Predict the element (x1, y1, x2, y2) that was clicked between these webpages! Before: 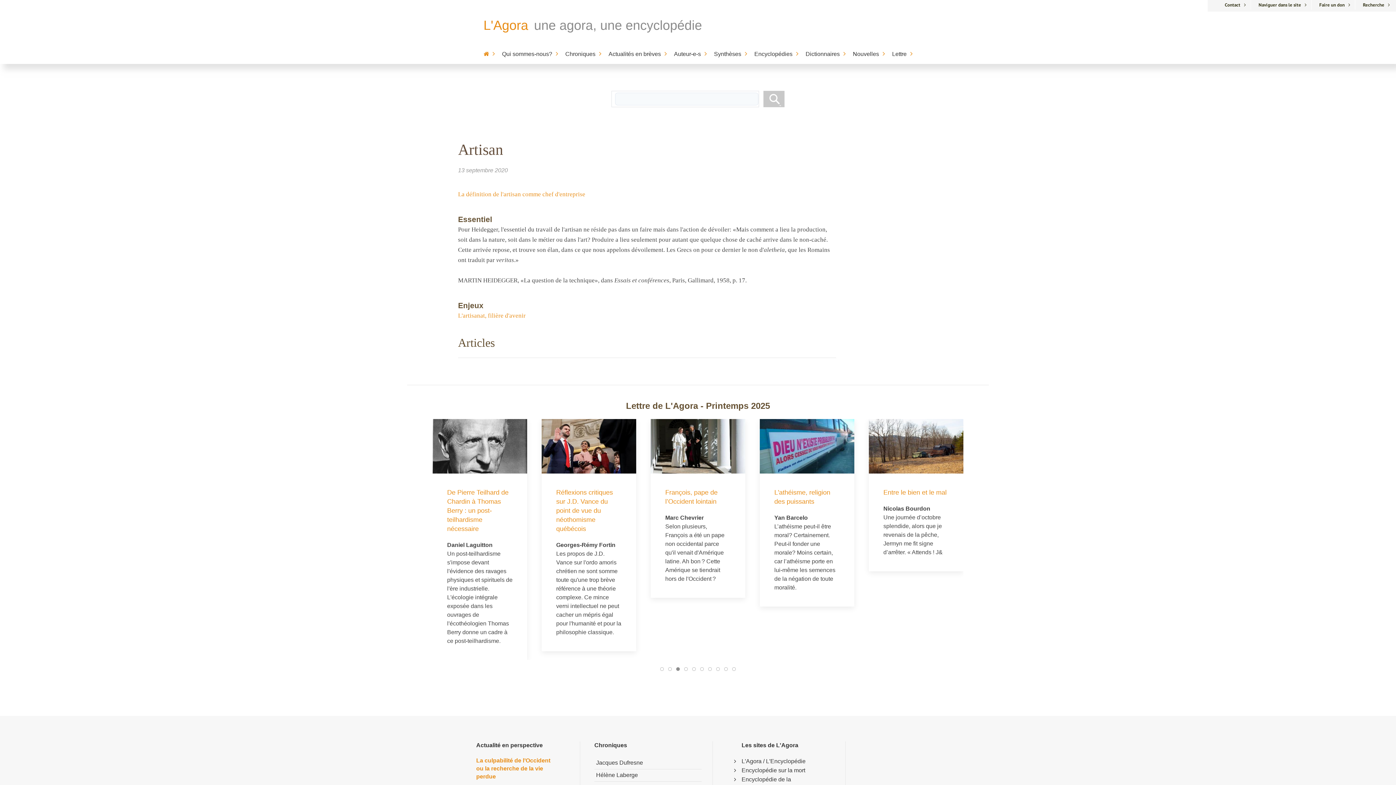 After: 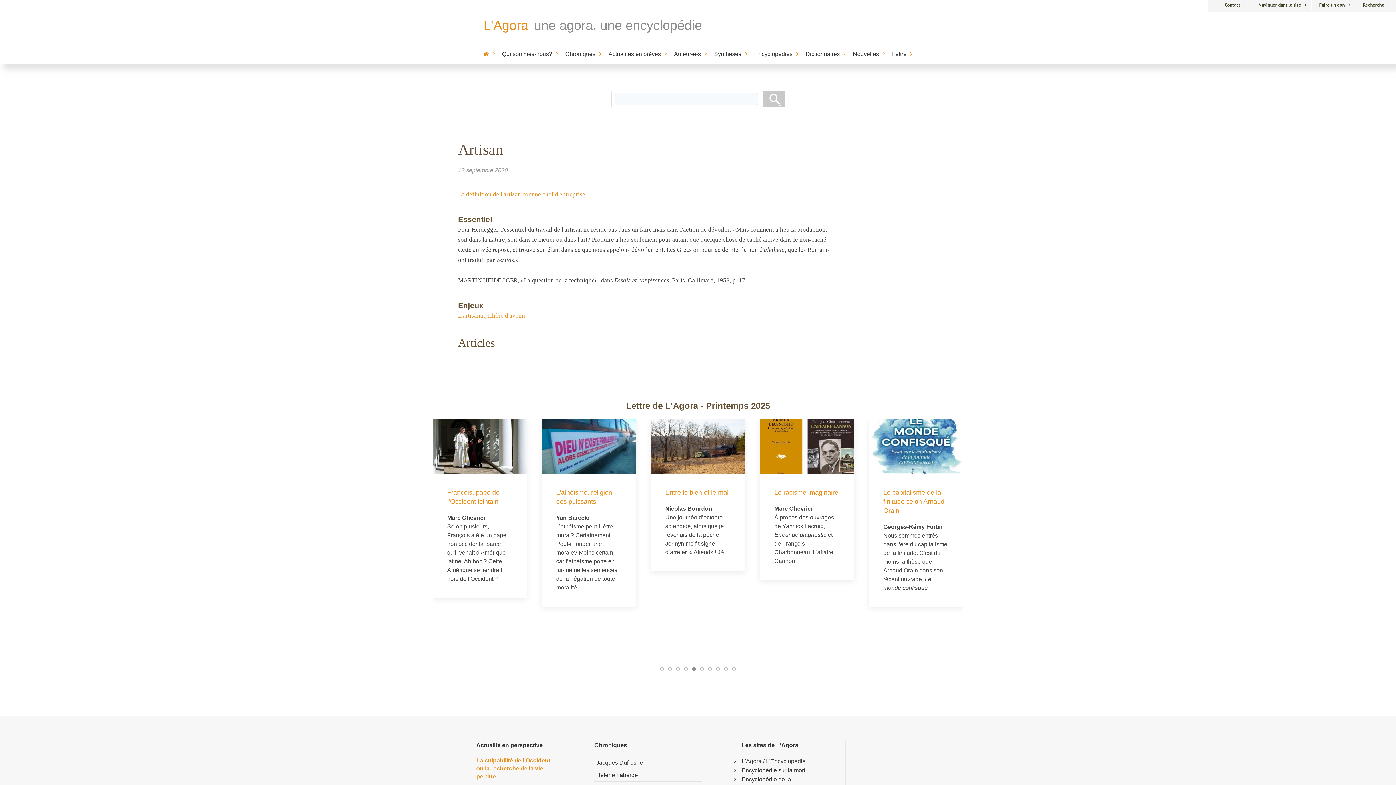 Action: bbox: (692, 667, 696, 671)